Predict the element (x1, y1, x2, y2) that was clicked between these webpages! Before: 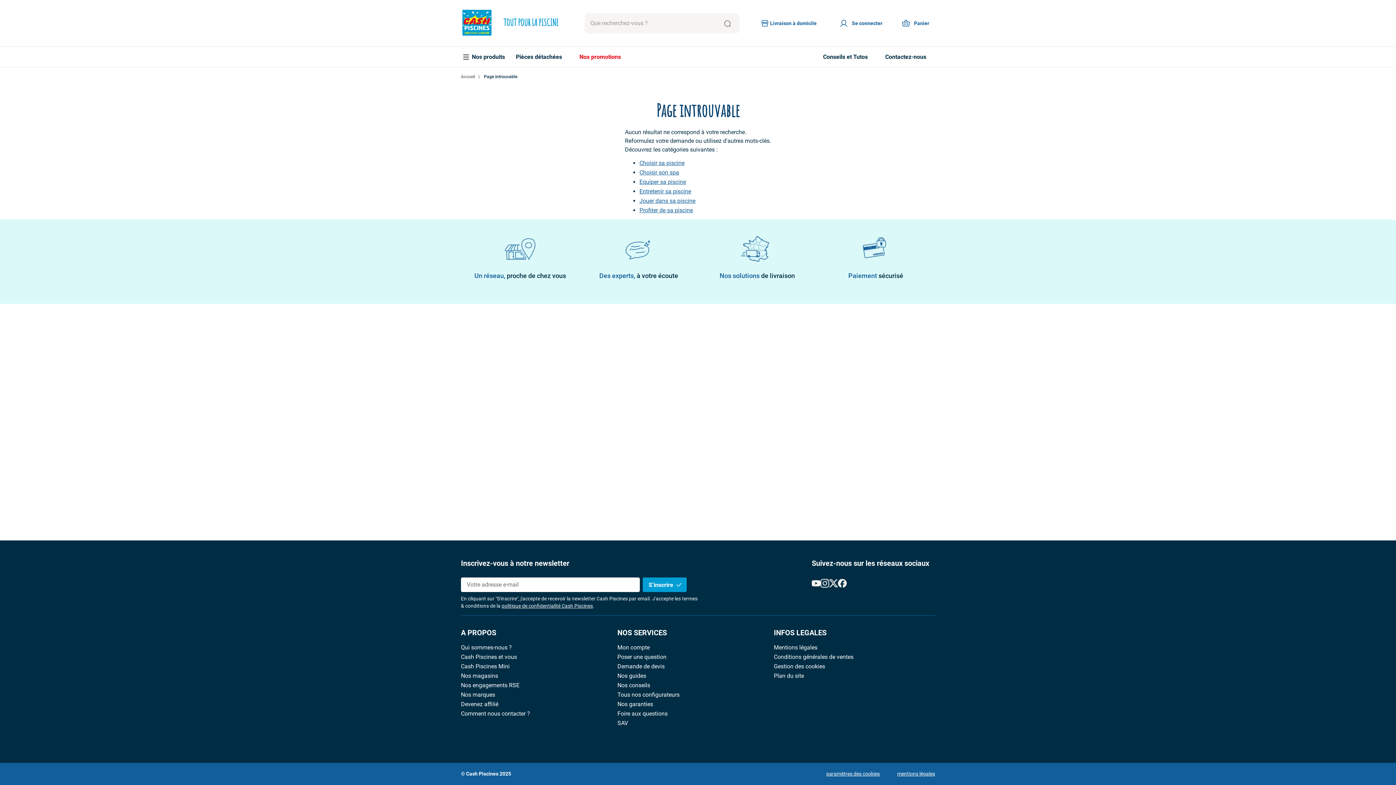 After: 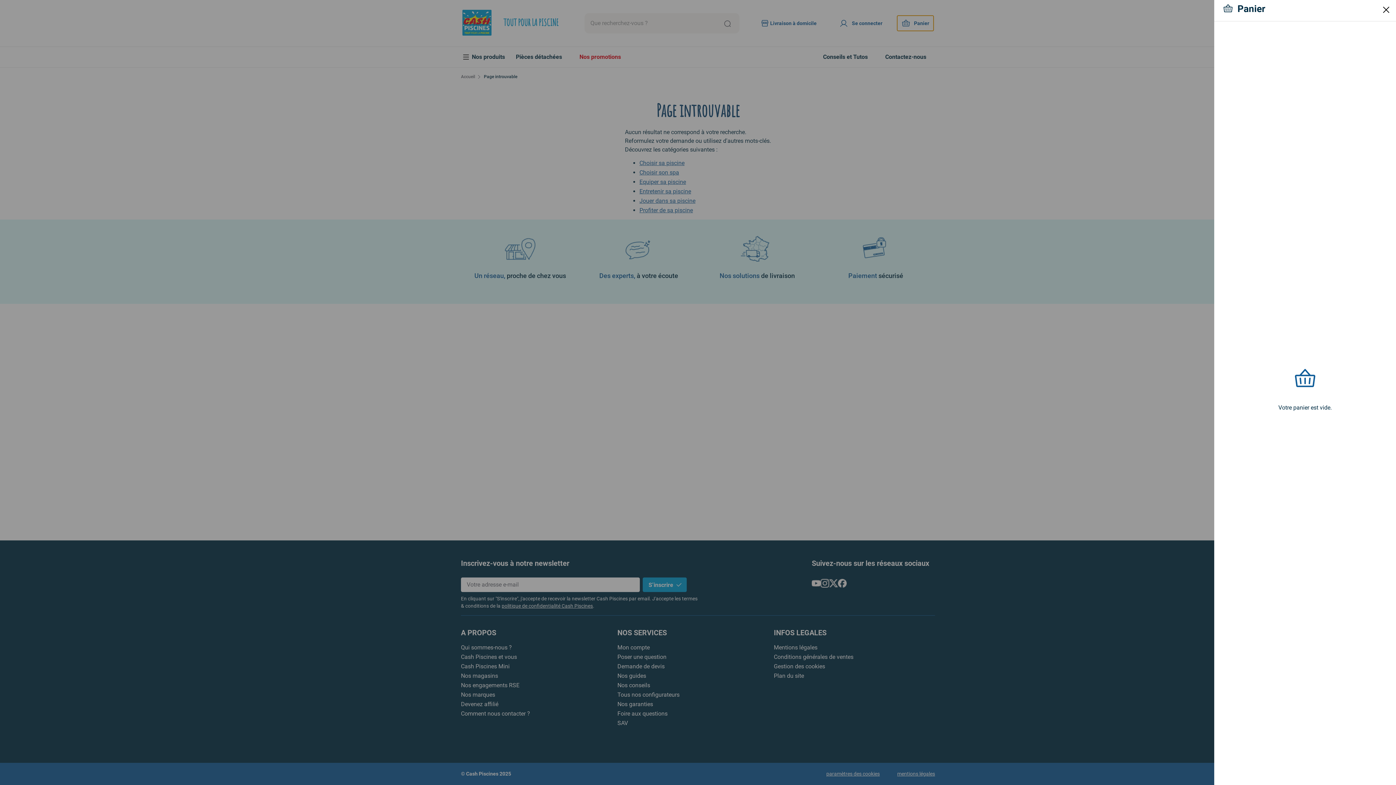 Action: bbox: (897, 15, 933, 30)